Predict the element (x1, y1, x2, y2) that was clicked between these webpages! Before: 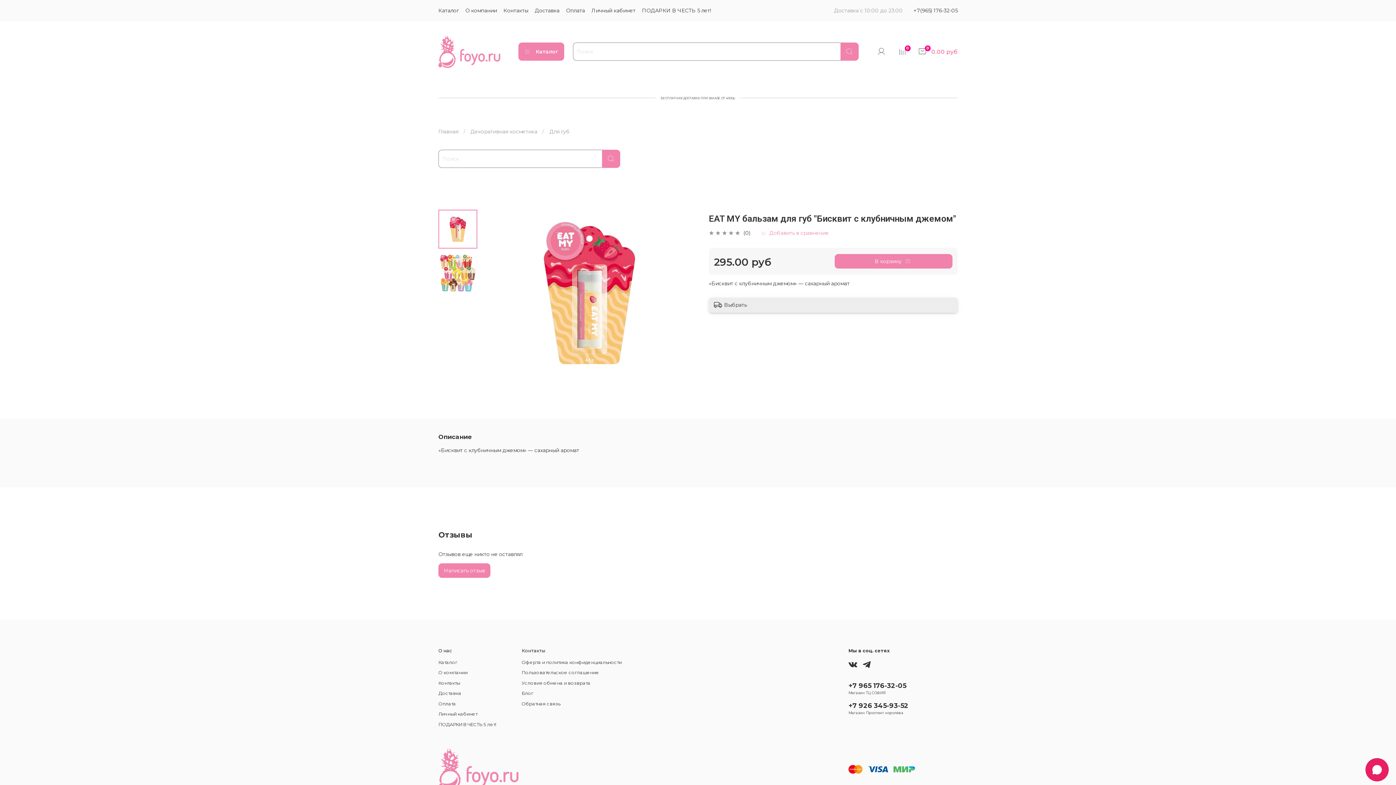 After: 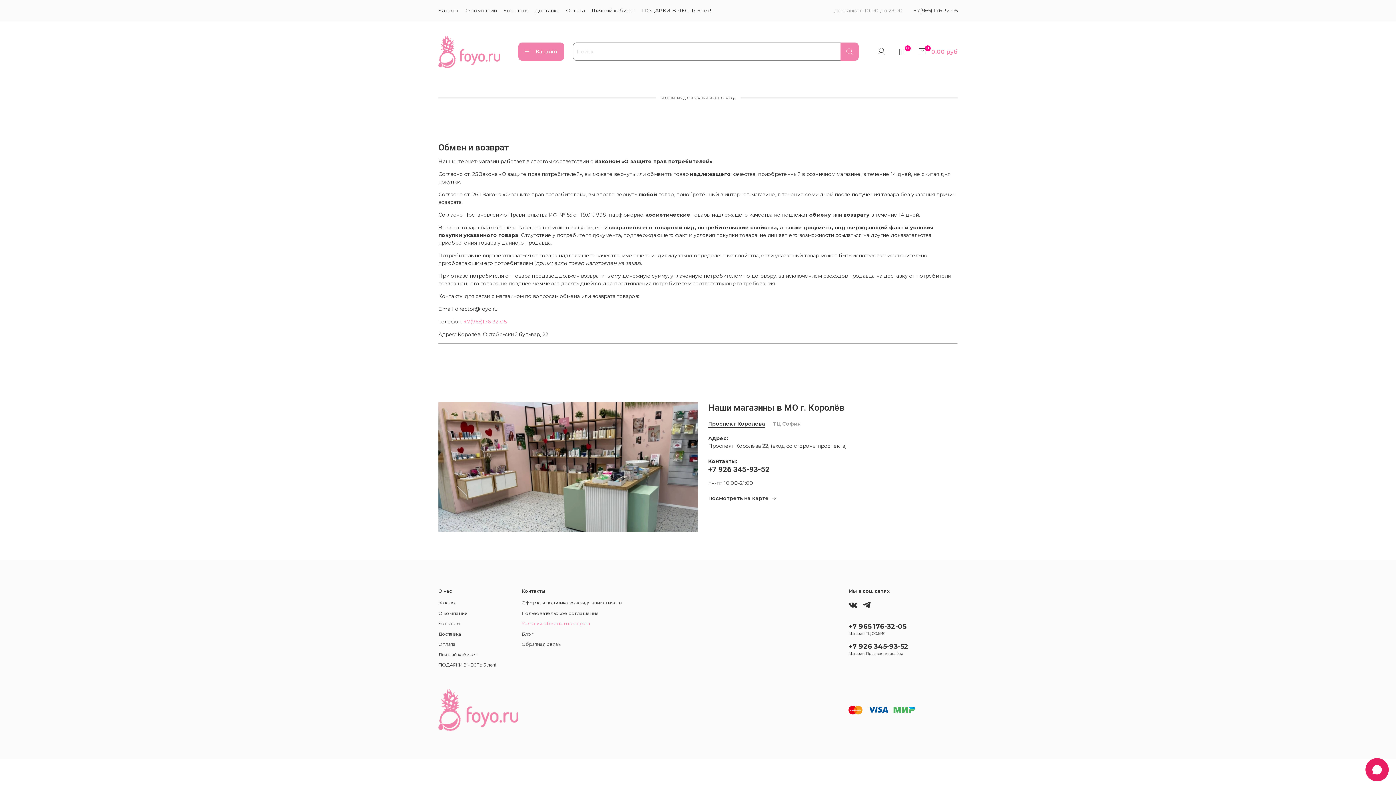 Action: bbox: (521, 680, 621, 686) label: Условия обмена и возврата